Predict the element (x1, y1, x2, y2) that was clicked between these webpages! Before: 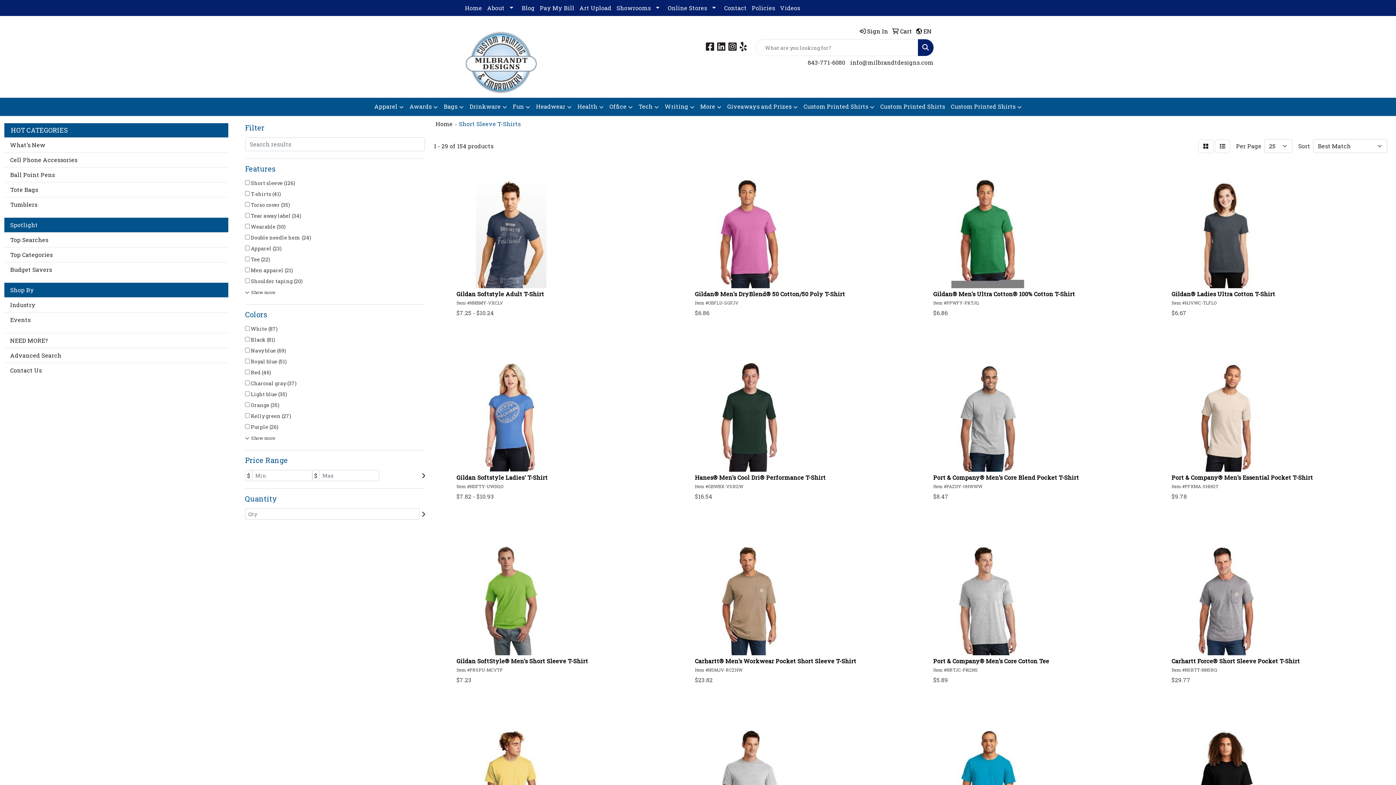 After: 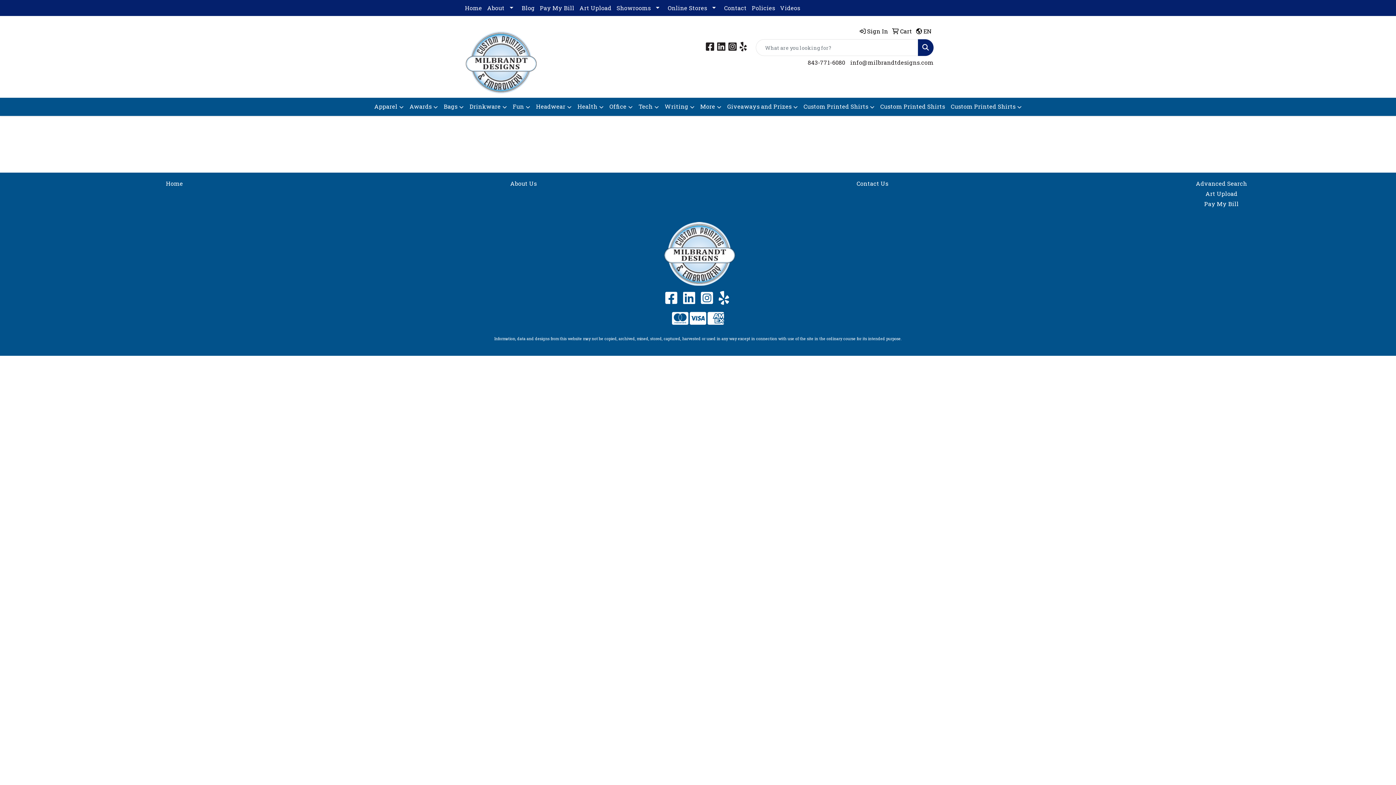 Action: label:  Cart bbox: (889, 23, 912, 39)